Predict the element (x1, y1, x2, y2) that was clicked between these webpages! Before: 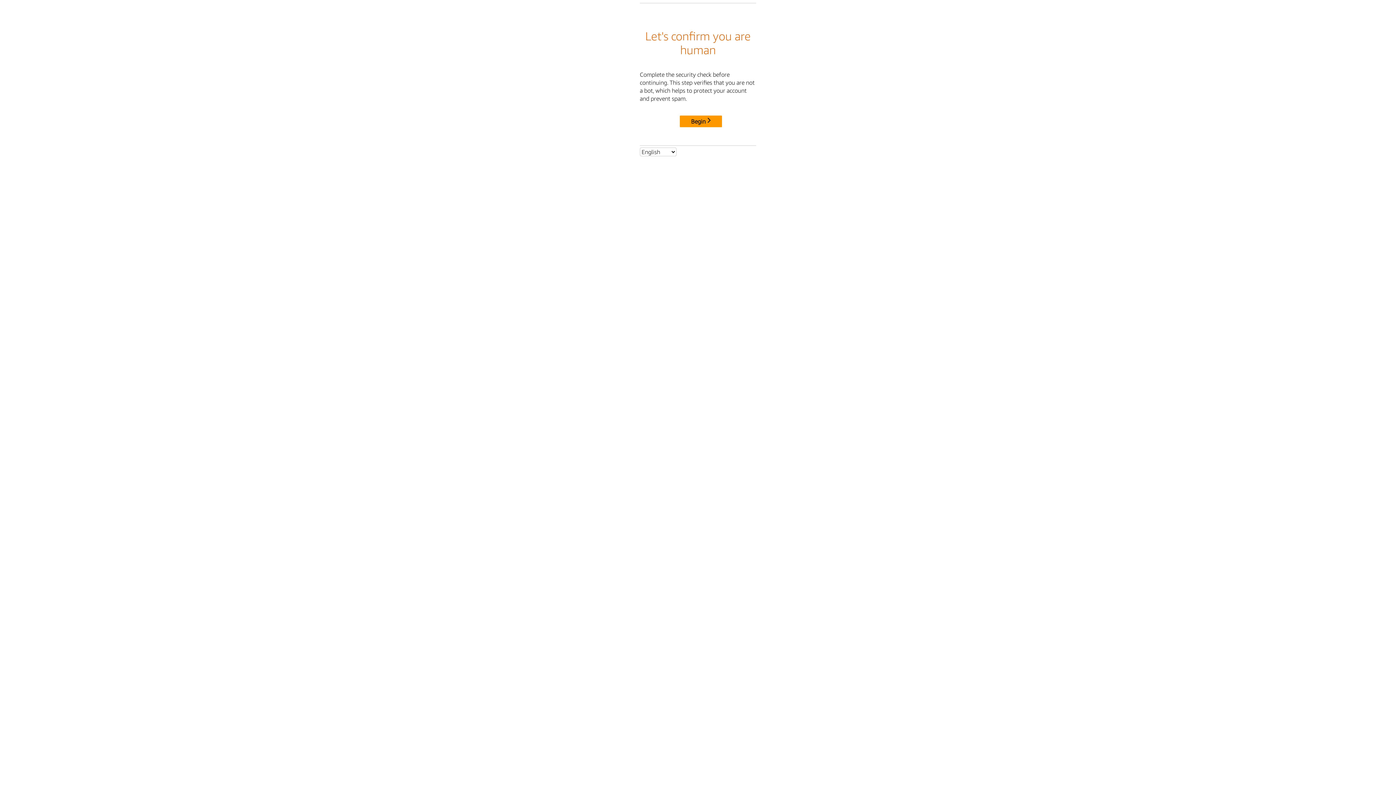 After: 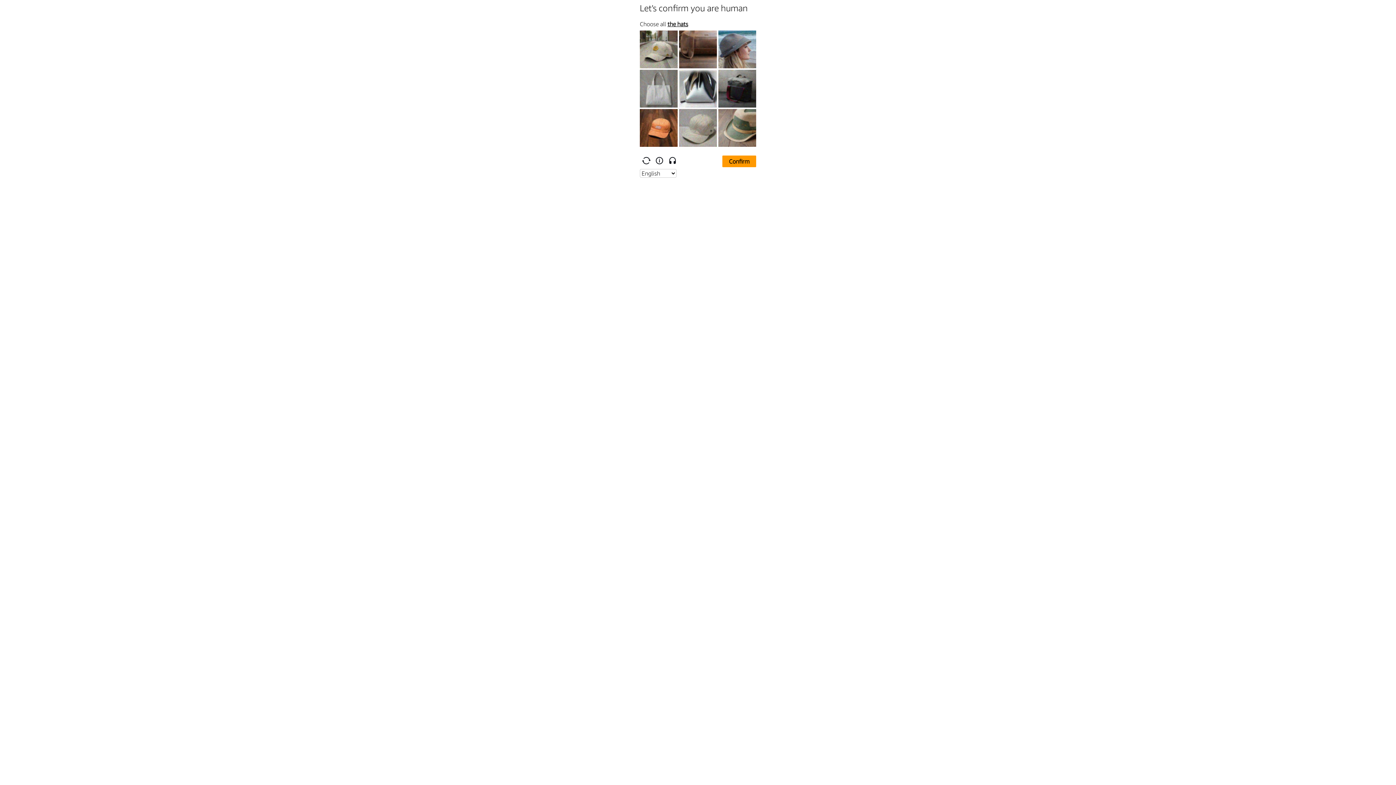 Action: bbox: (680, 115, 722, 127) label: Begin